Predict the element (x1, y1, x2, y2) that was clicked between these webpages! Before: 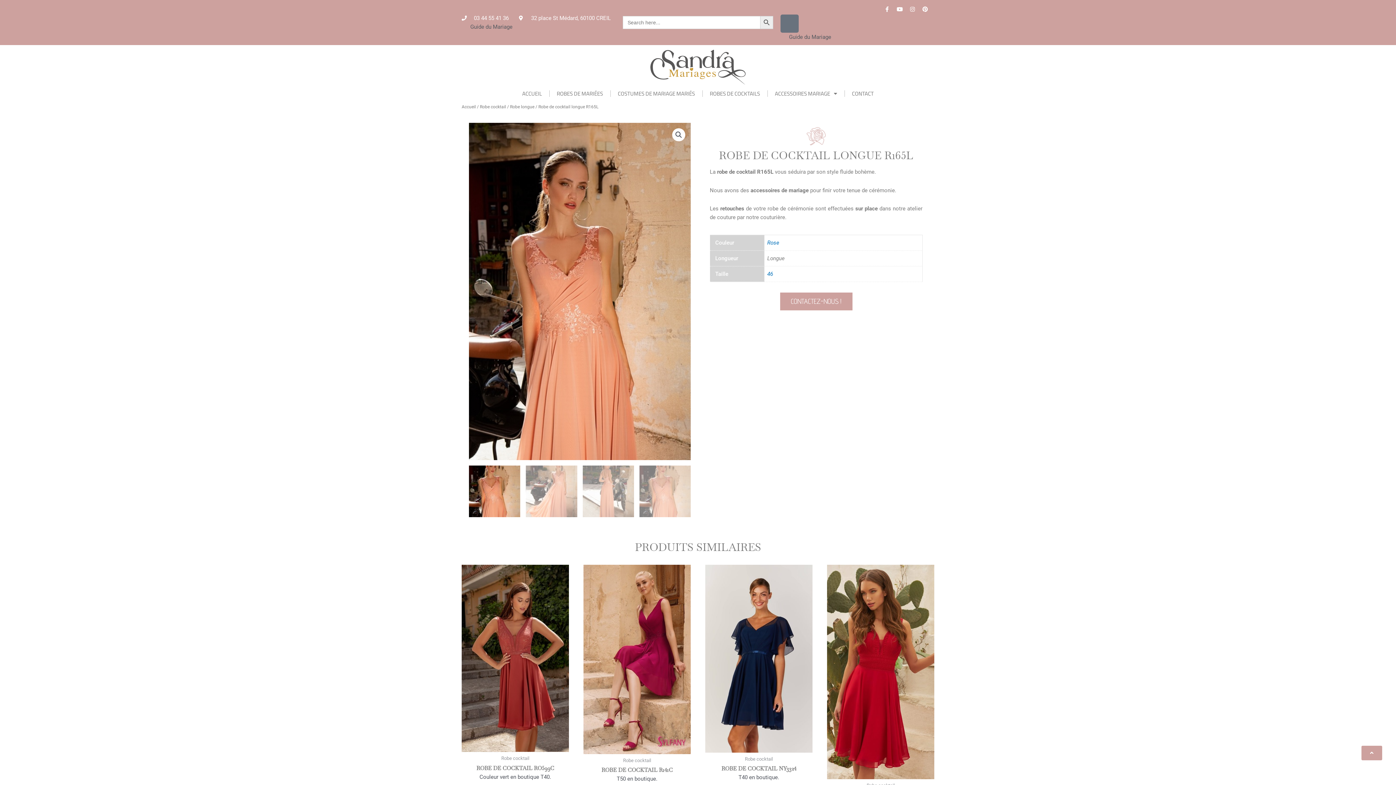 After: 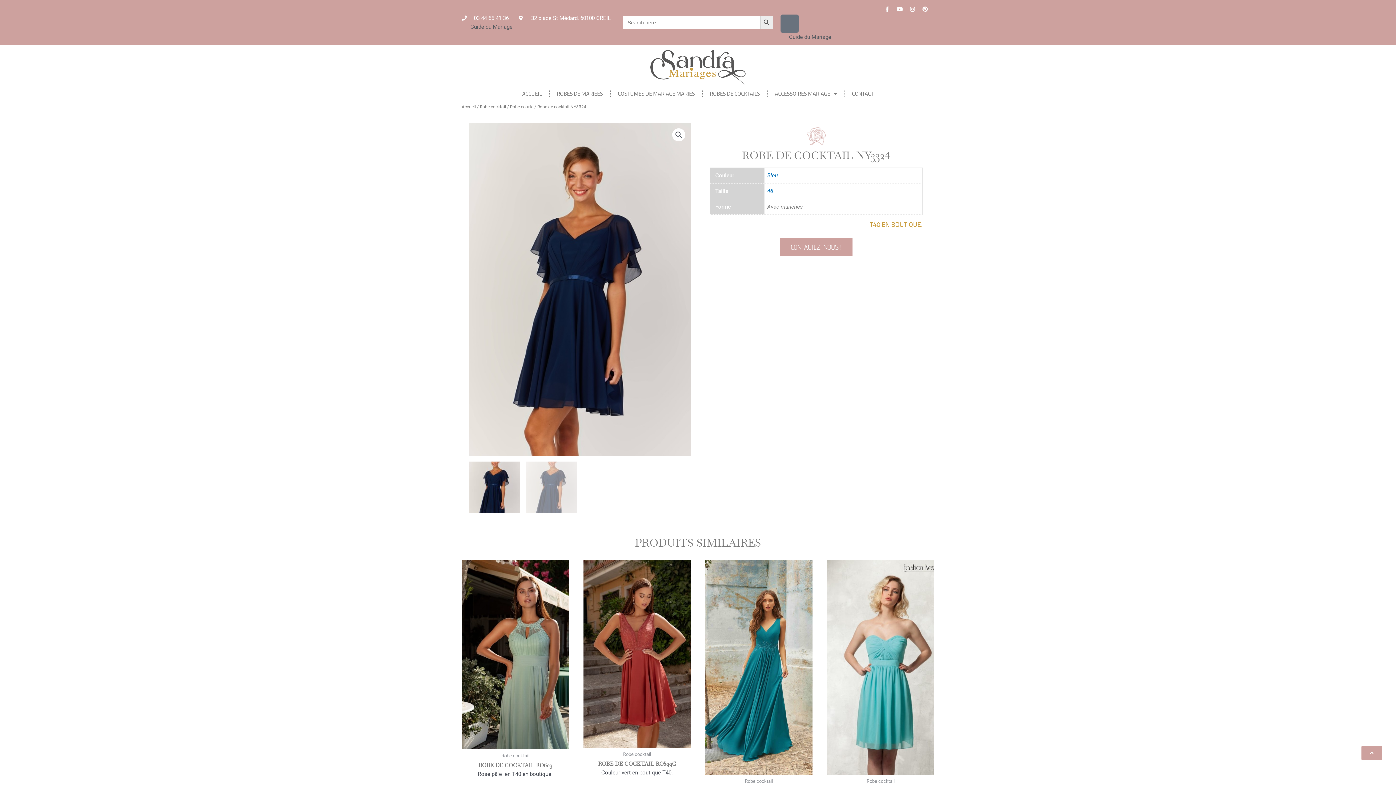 Action: bbox: (705, 564, 812, 752)